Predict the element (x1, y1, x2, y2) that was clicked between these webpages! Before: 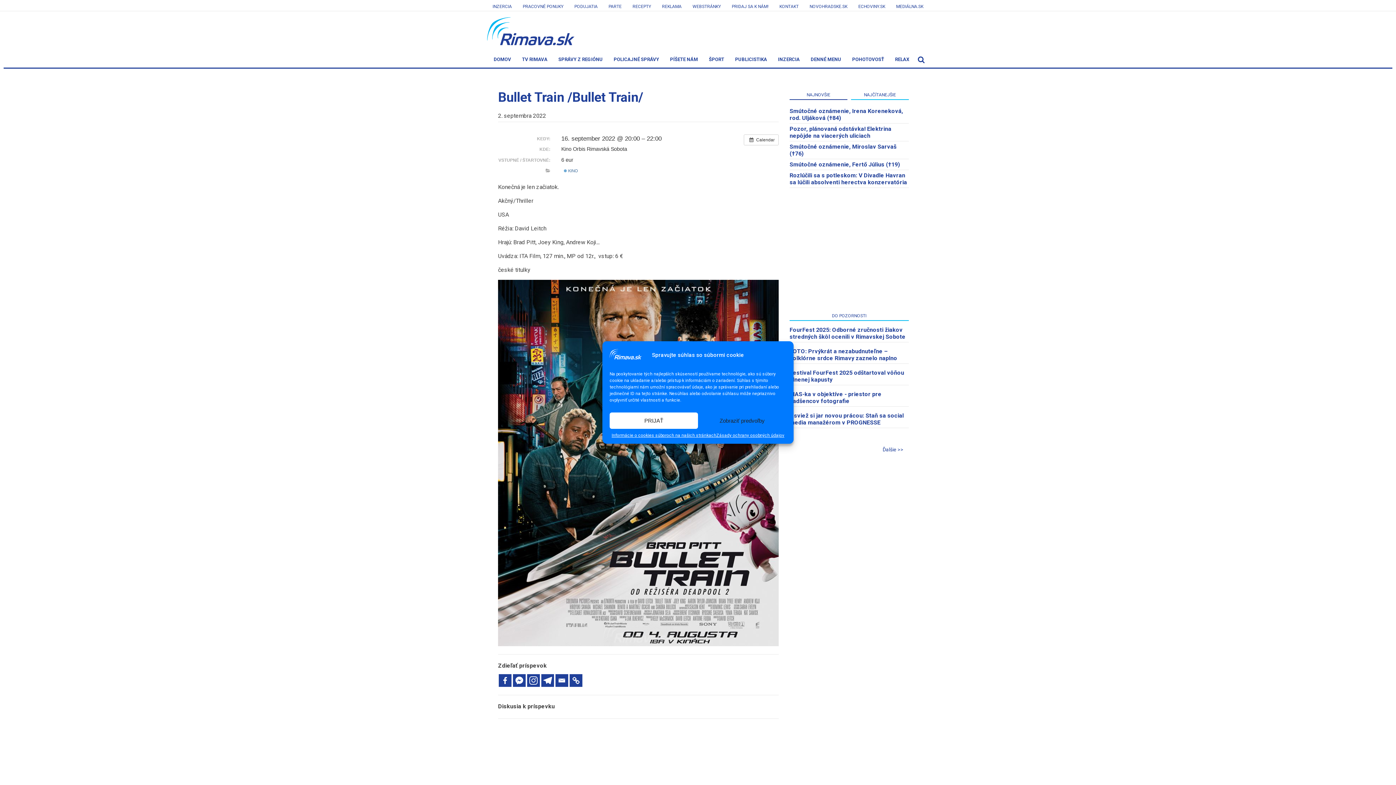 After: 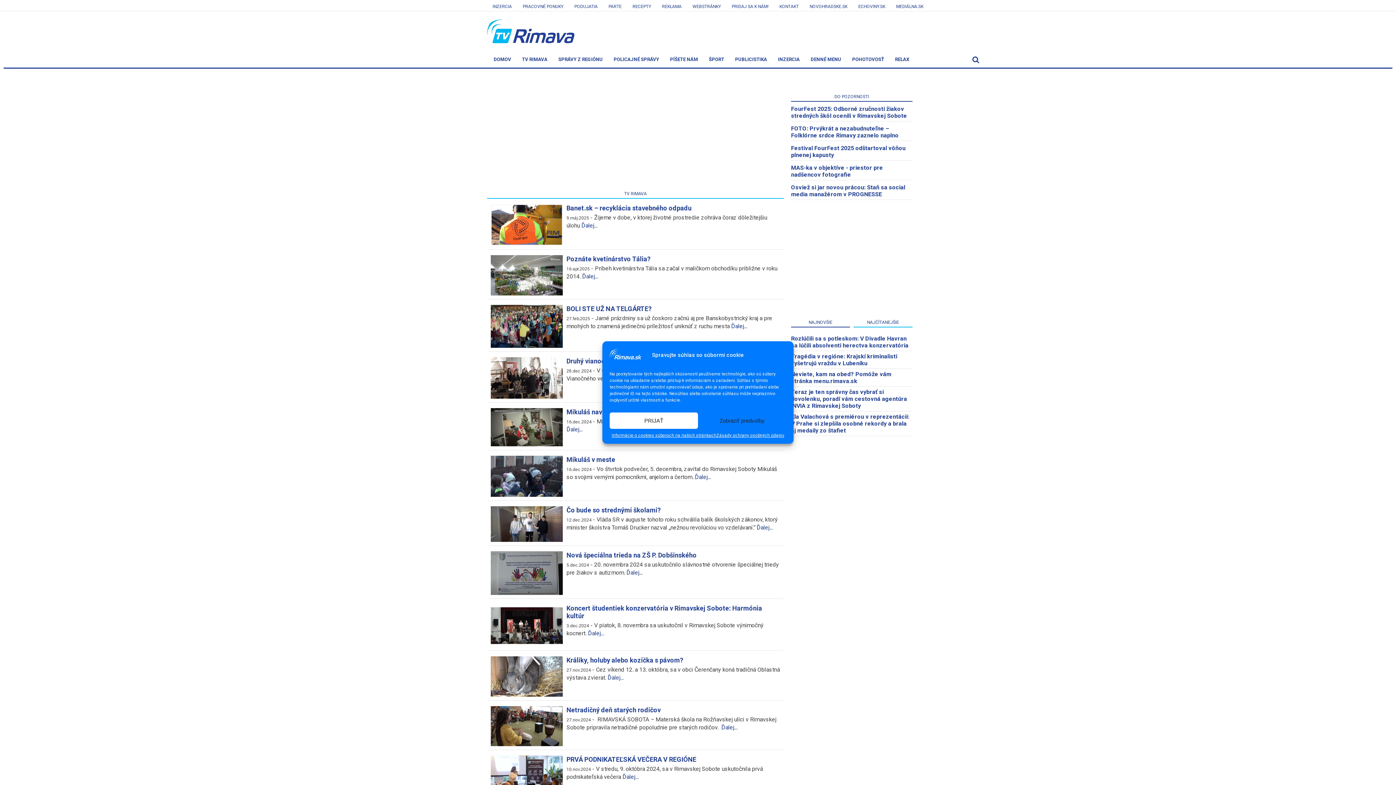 Action: label: TV RIMAVA bbox: (516, 52, 553, 66)